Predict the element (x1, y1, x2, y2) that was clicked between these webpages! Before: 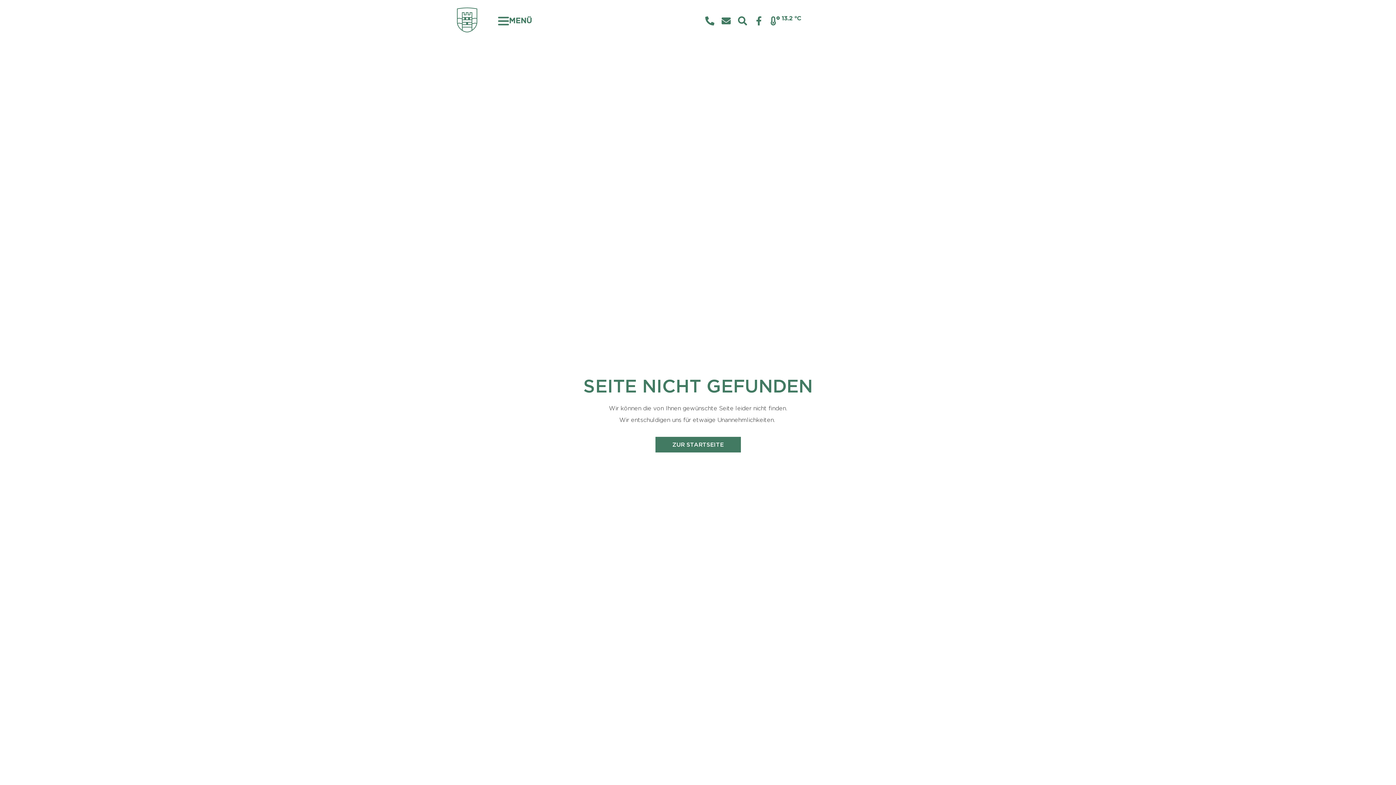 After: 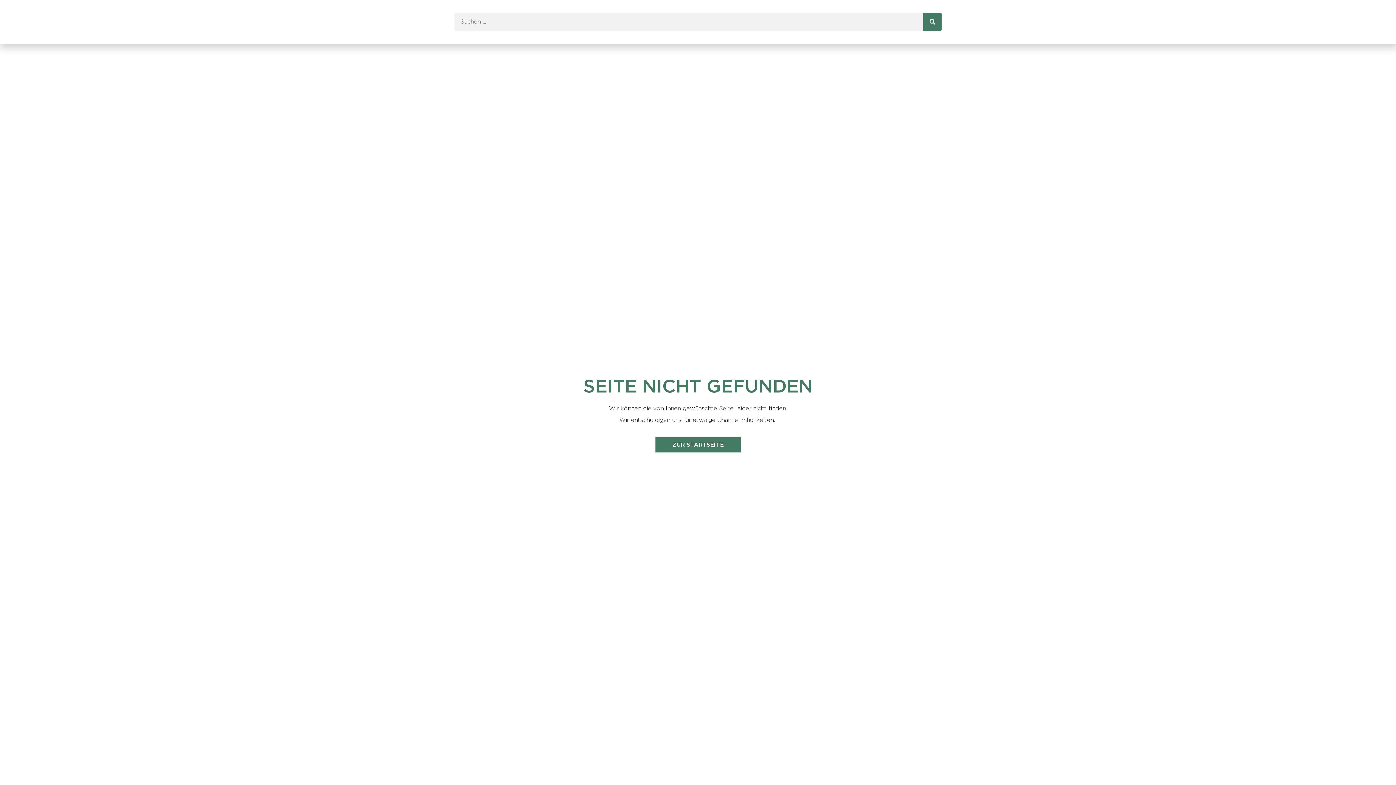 Action: bbox: (738, 16, 747, 25)